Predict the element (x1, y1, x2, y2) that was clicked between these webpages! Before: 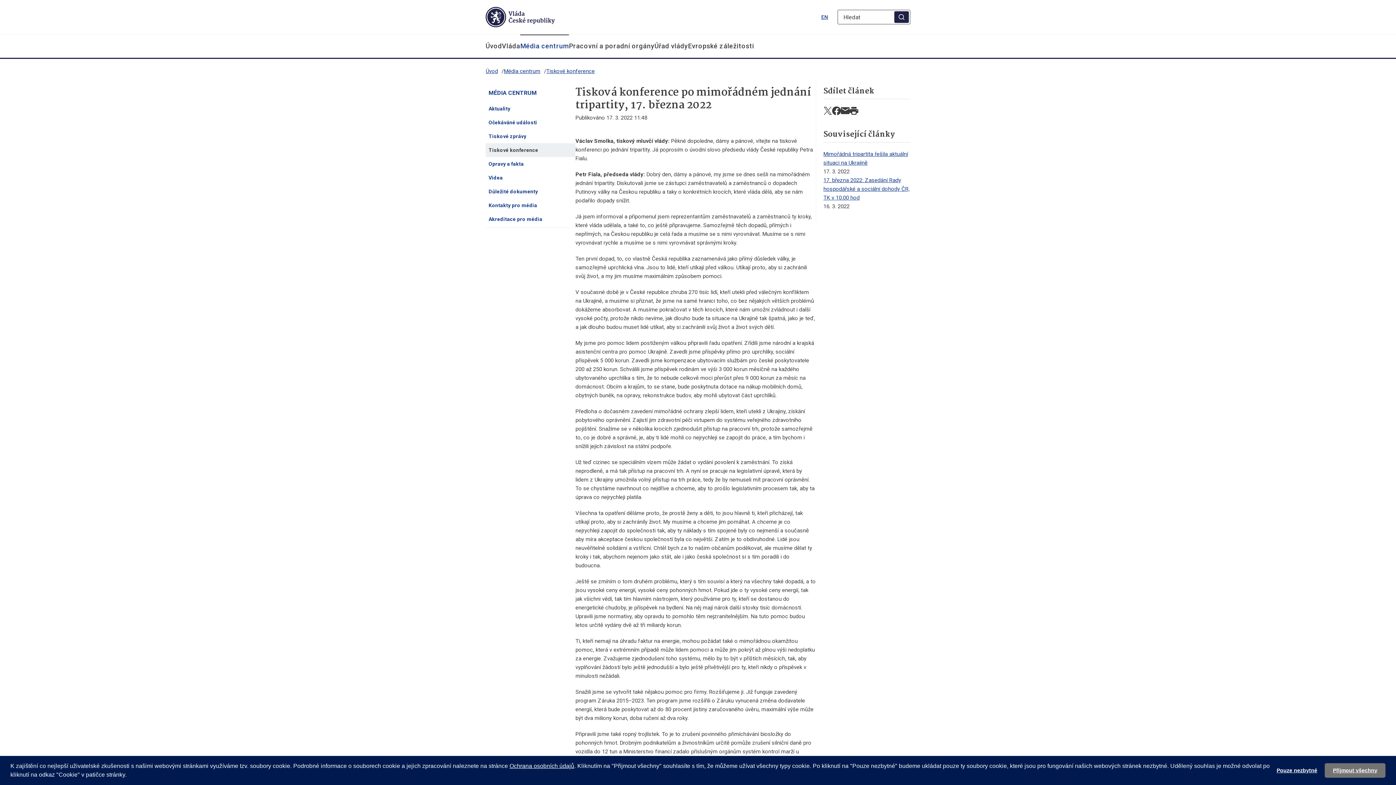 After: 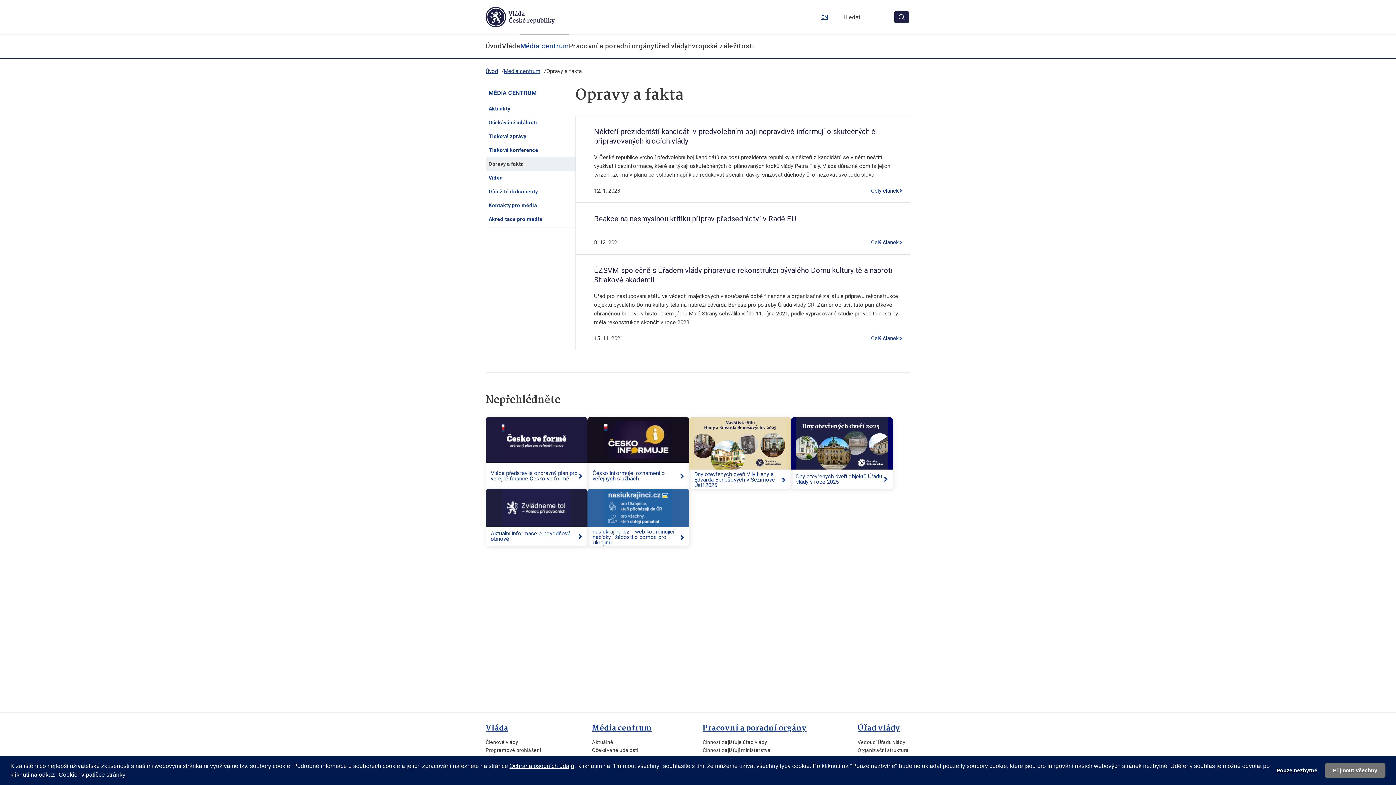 Action: label: Opravy a fakta bbox: (485, 157, 575, 170)